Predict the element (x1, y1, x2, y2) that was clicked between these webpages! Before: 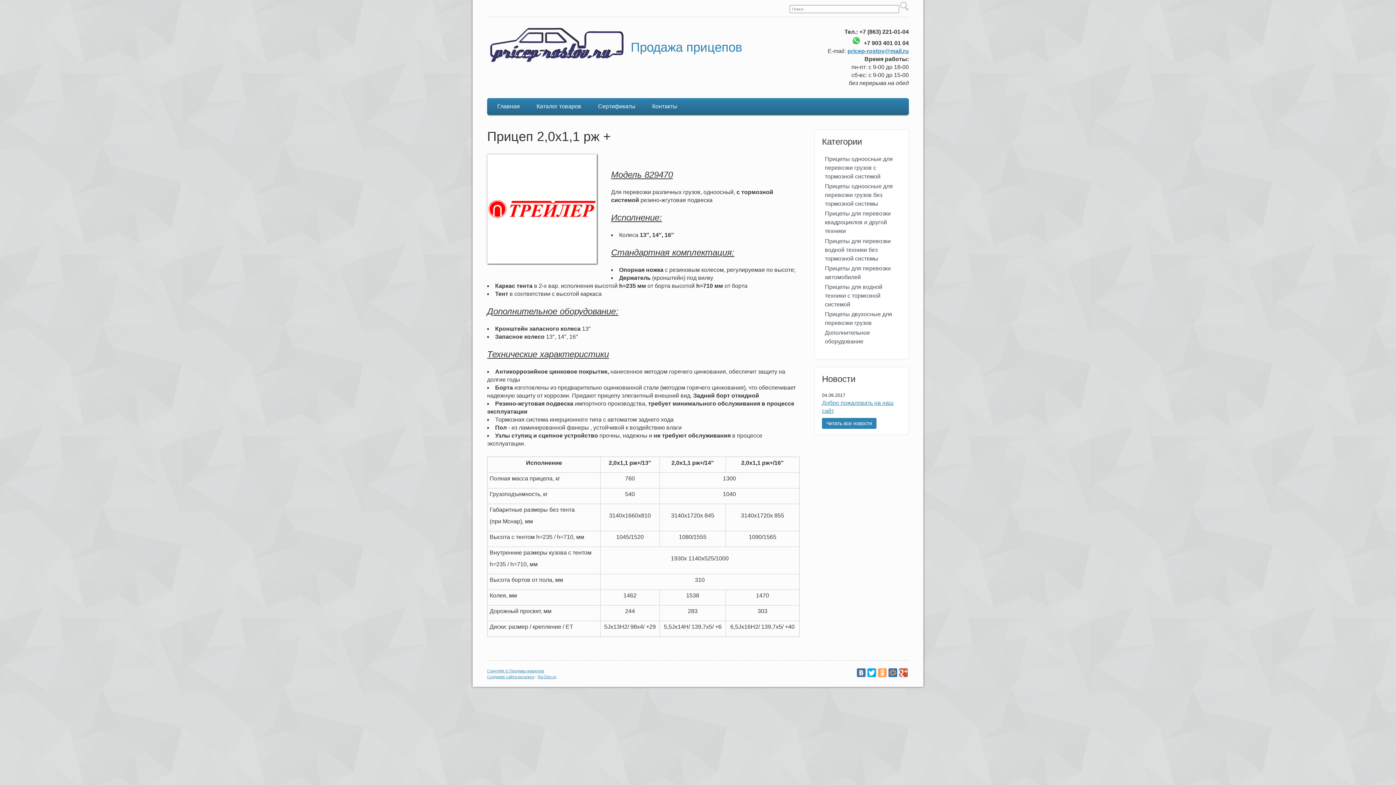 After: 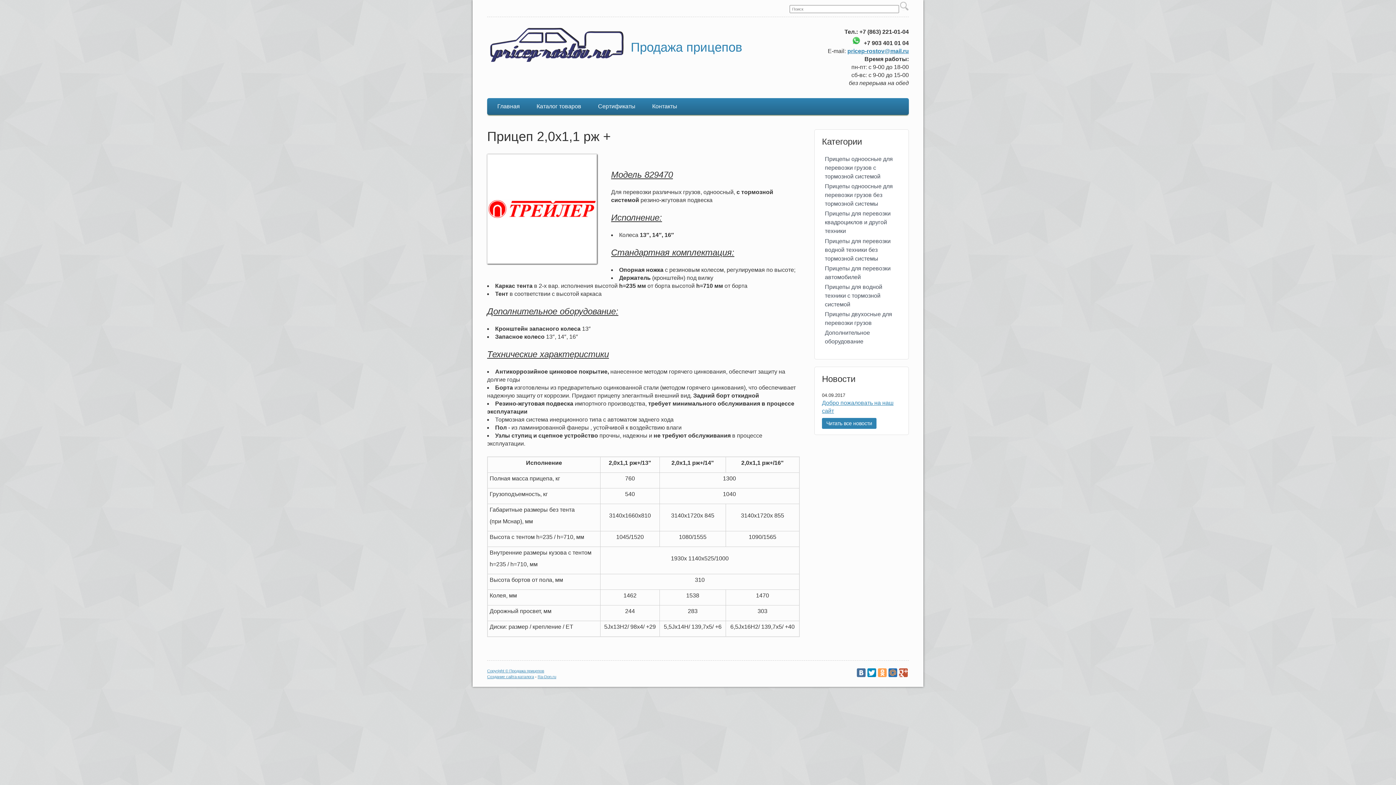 Action: bbox: (867, 668, 876, 677)